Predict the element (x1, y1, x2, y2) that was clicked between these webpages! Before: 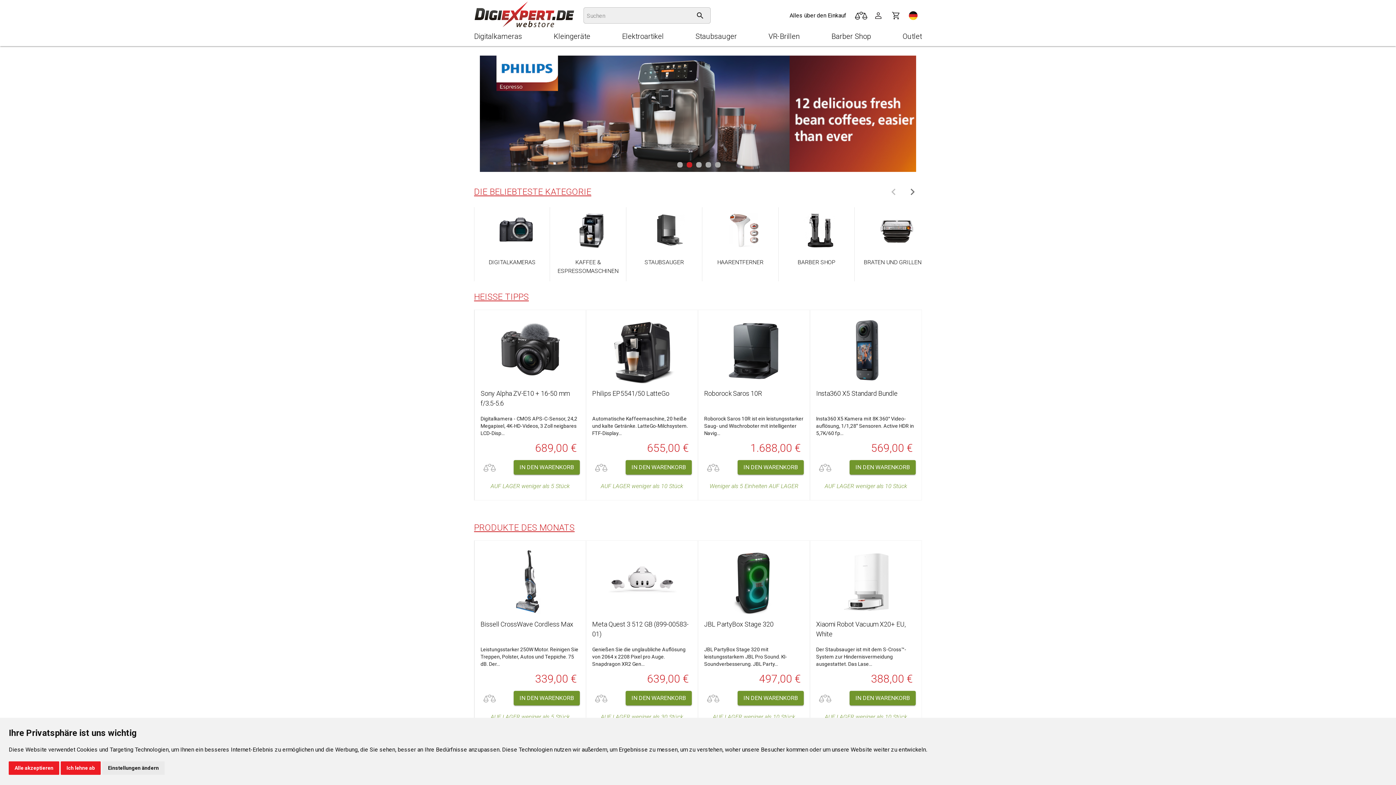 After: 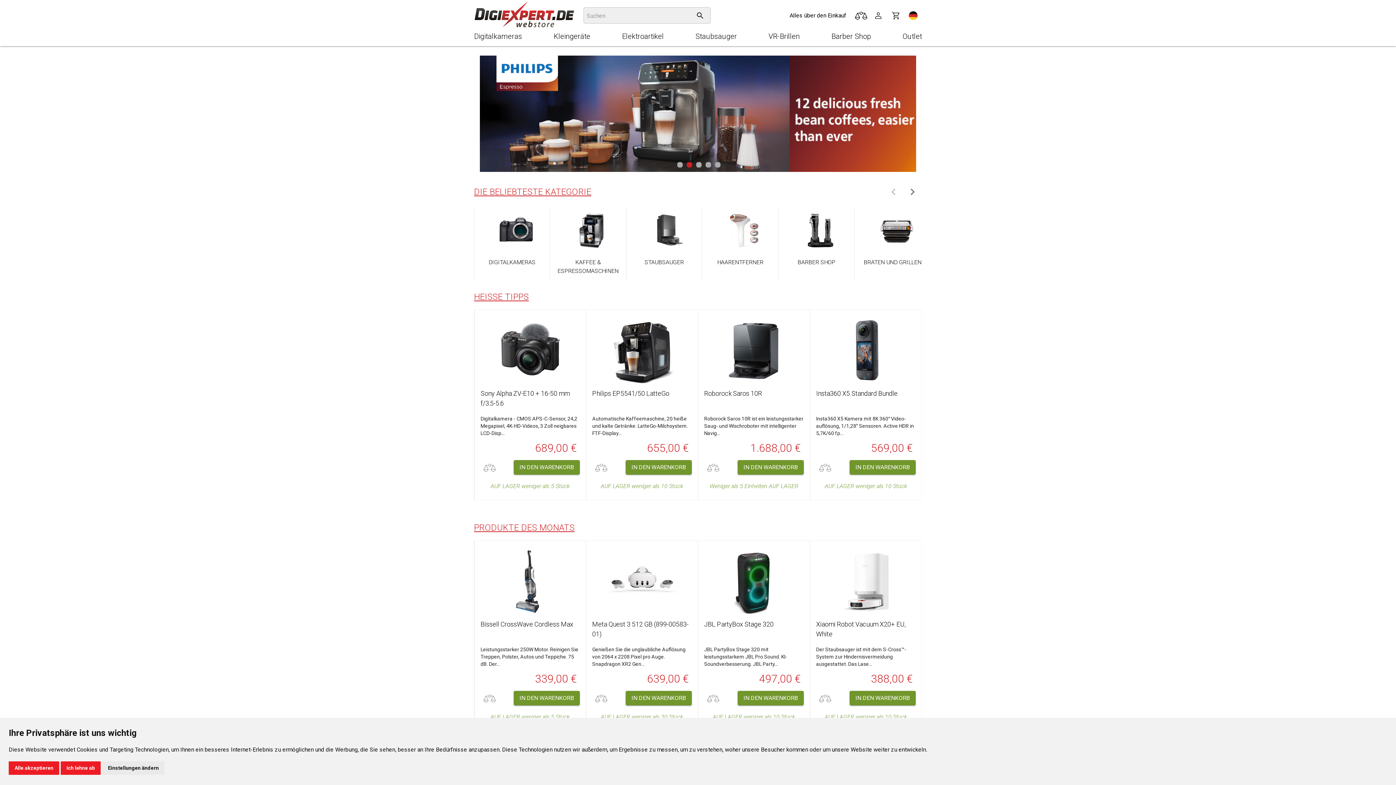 Action: bbox: (715, 161, 721, 168)